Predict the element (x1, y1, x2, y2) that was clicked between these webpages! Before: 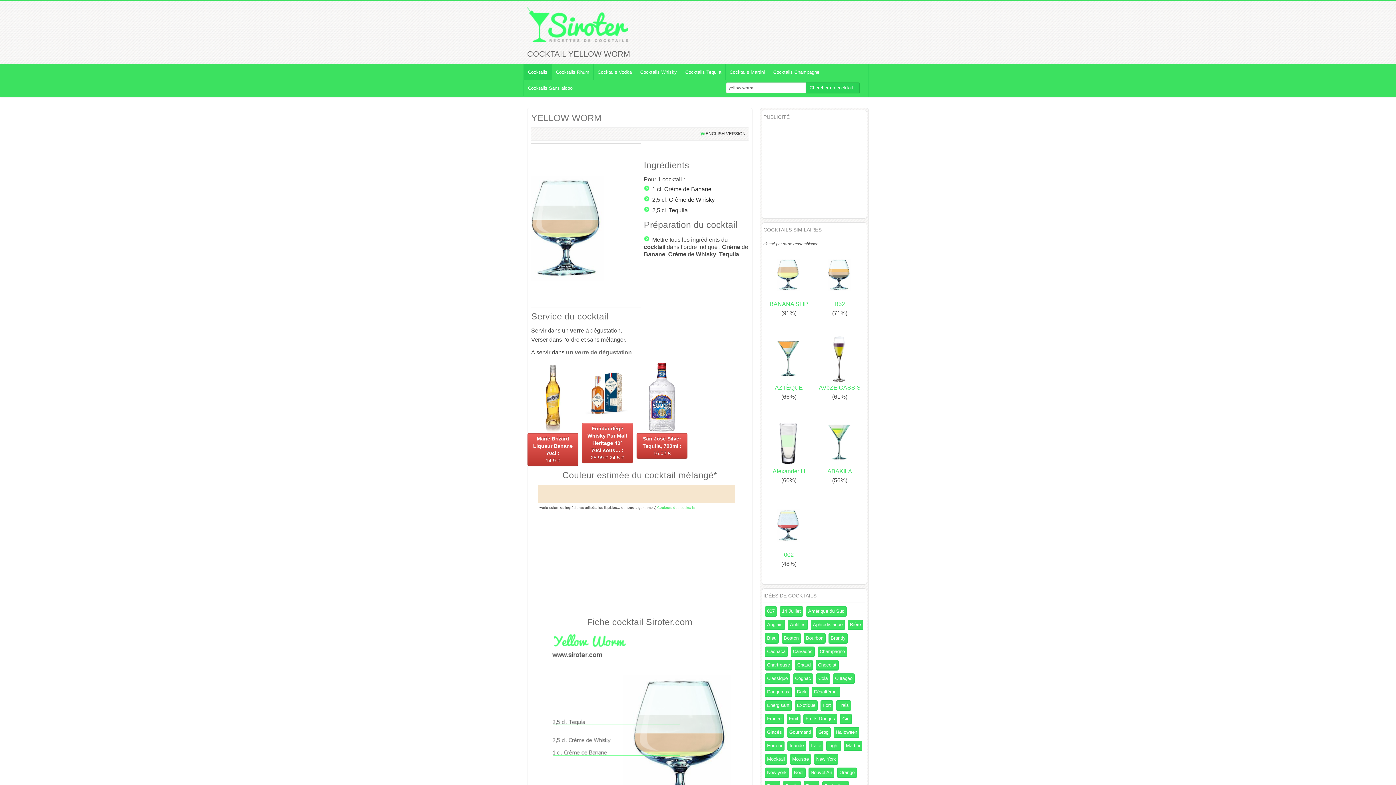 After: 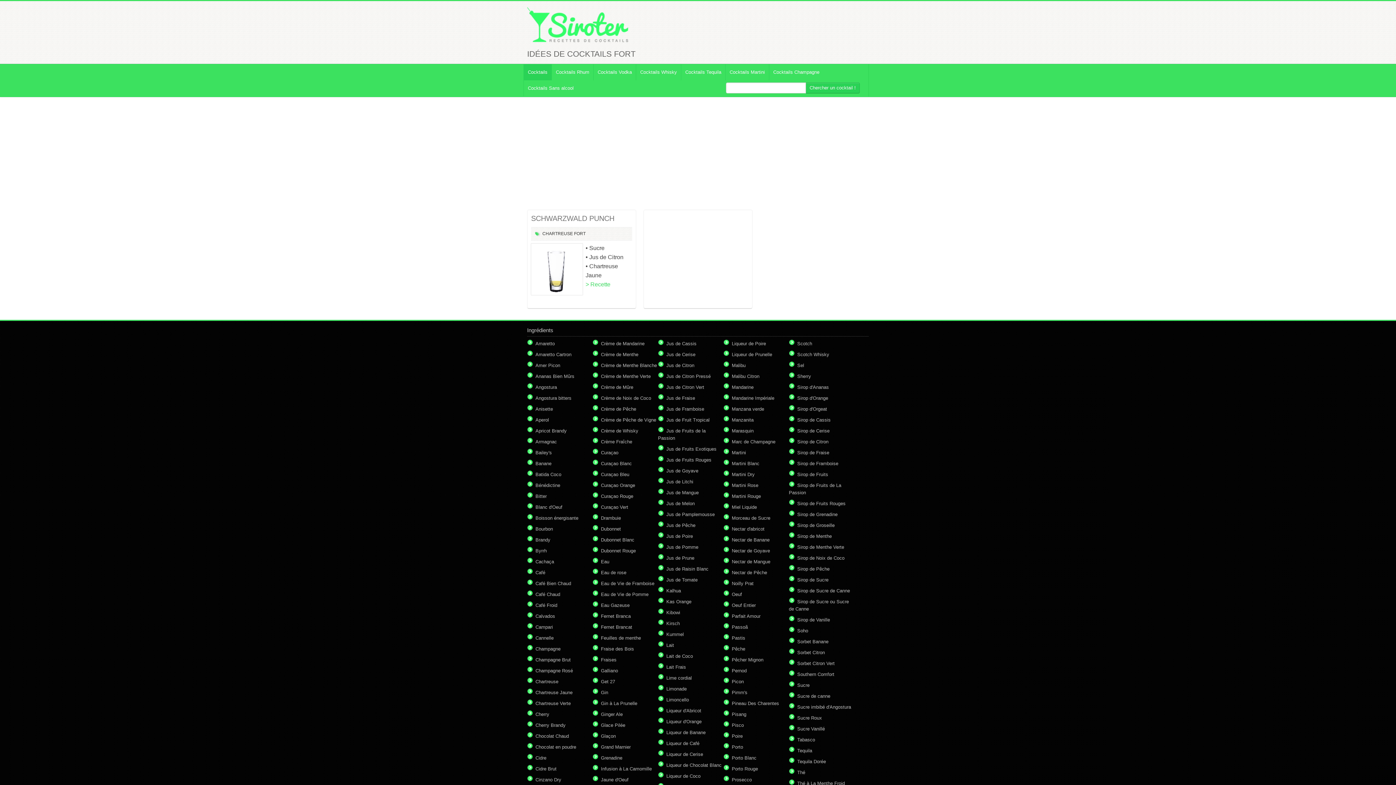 Action: label: Fort bbox: (820, 700, 833, 711)